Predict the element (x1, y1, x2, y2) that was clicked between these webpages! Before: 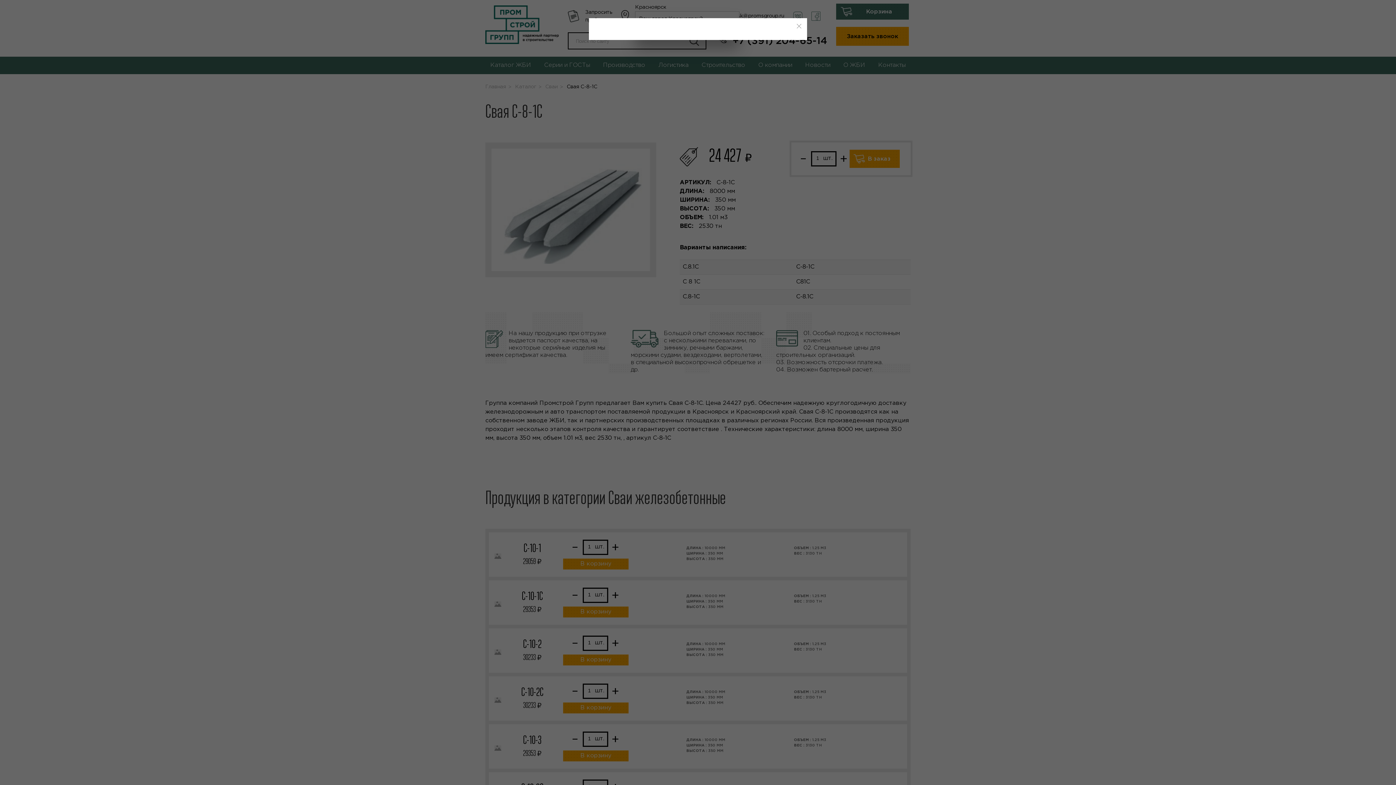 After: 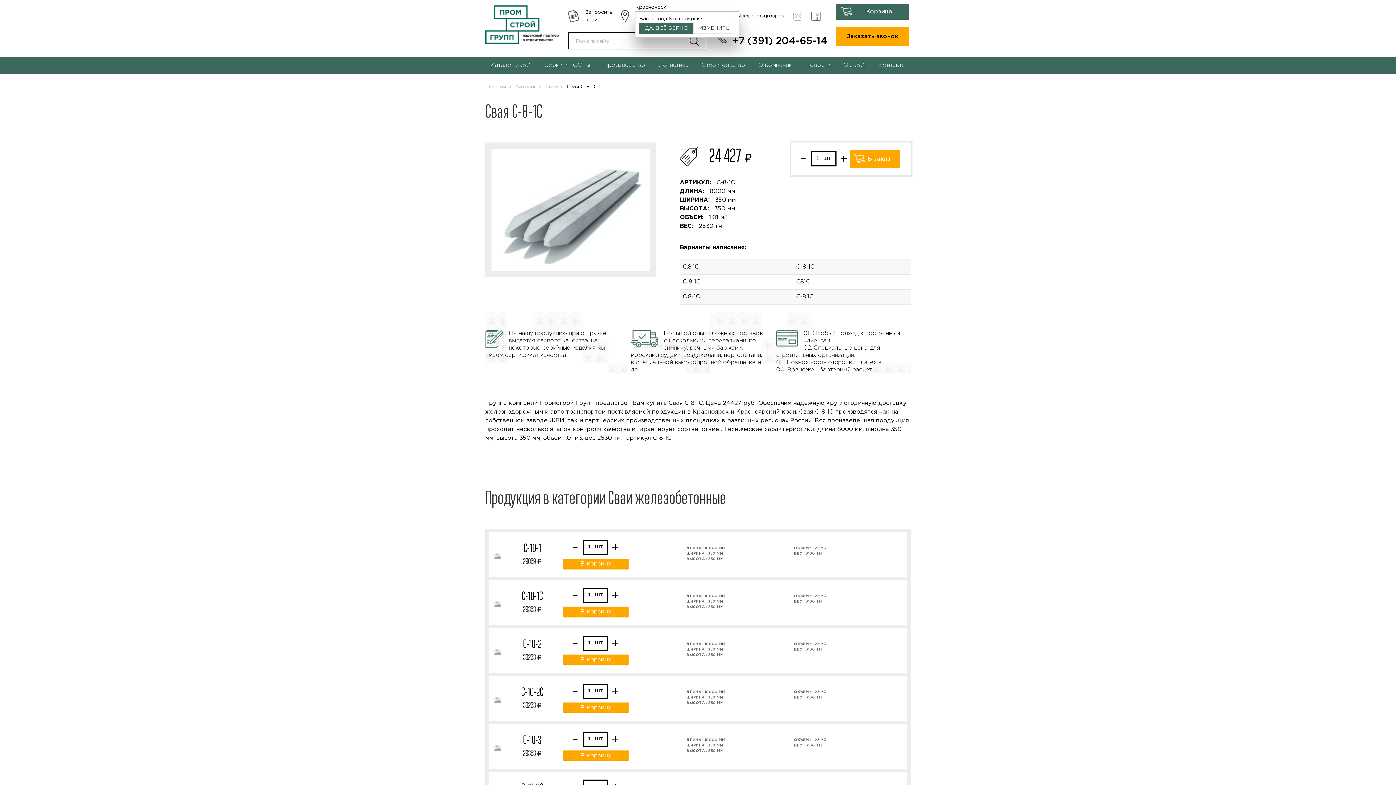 Action: bbox: (794, 21, 803, 30)